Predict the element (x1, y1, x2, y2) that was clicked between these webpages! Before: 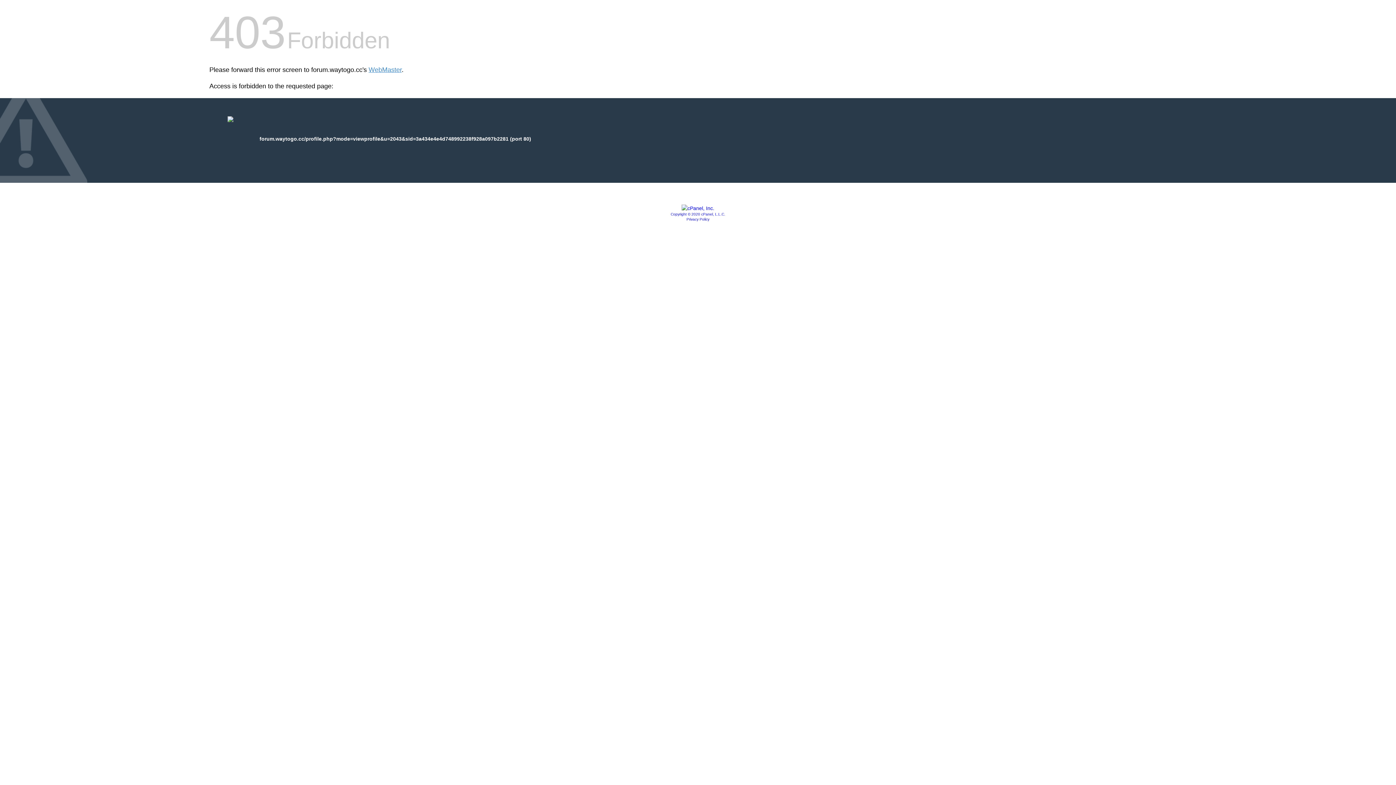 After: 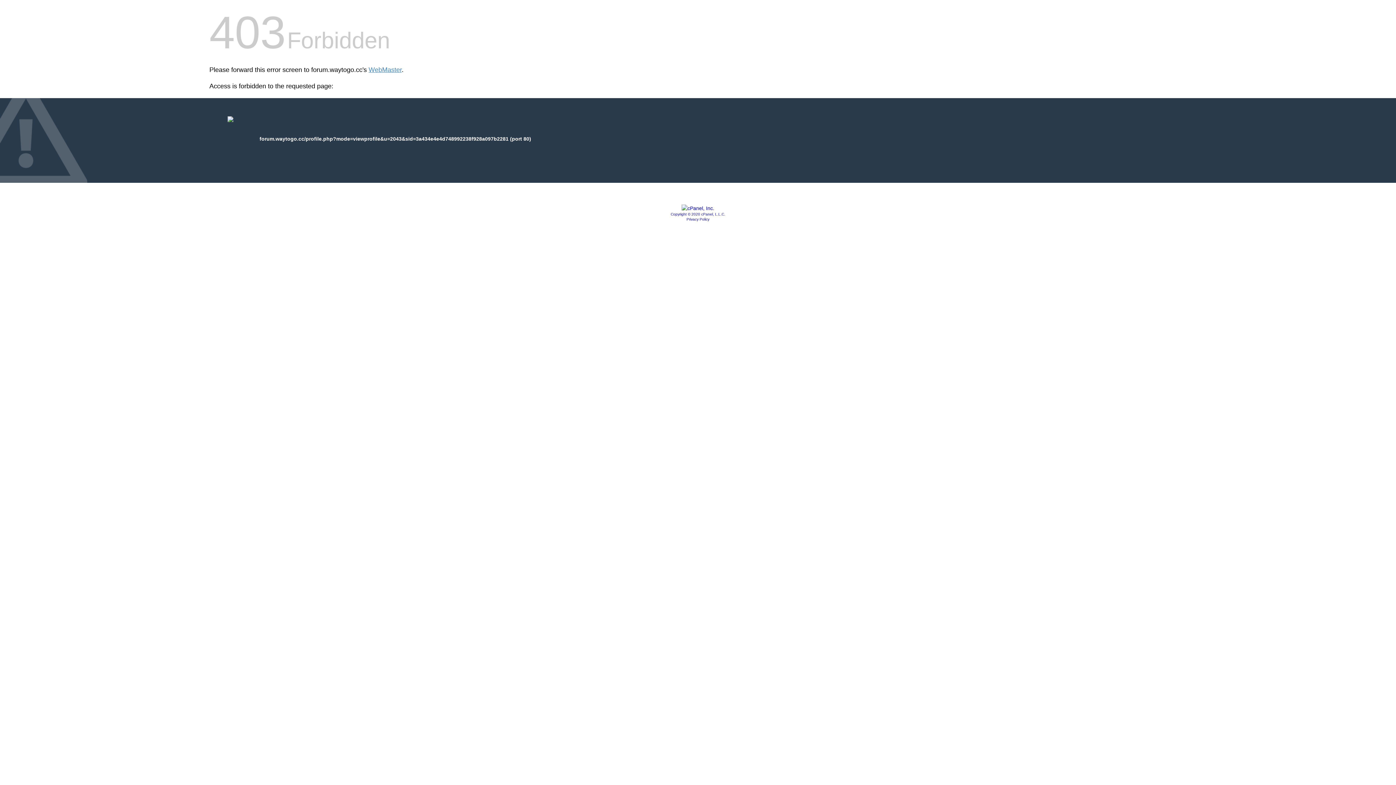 Action: bbox: (670, 212, 725, 216) label: Copyright © 2020 cPanel, L.L.C.